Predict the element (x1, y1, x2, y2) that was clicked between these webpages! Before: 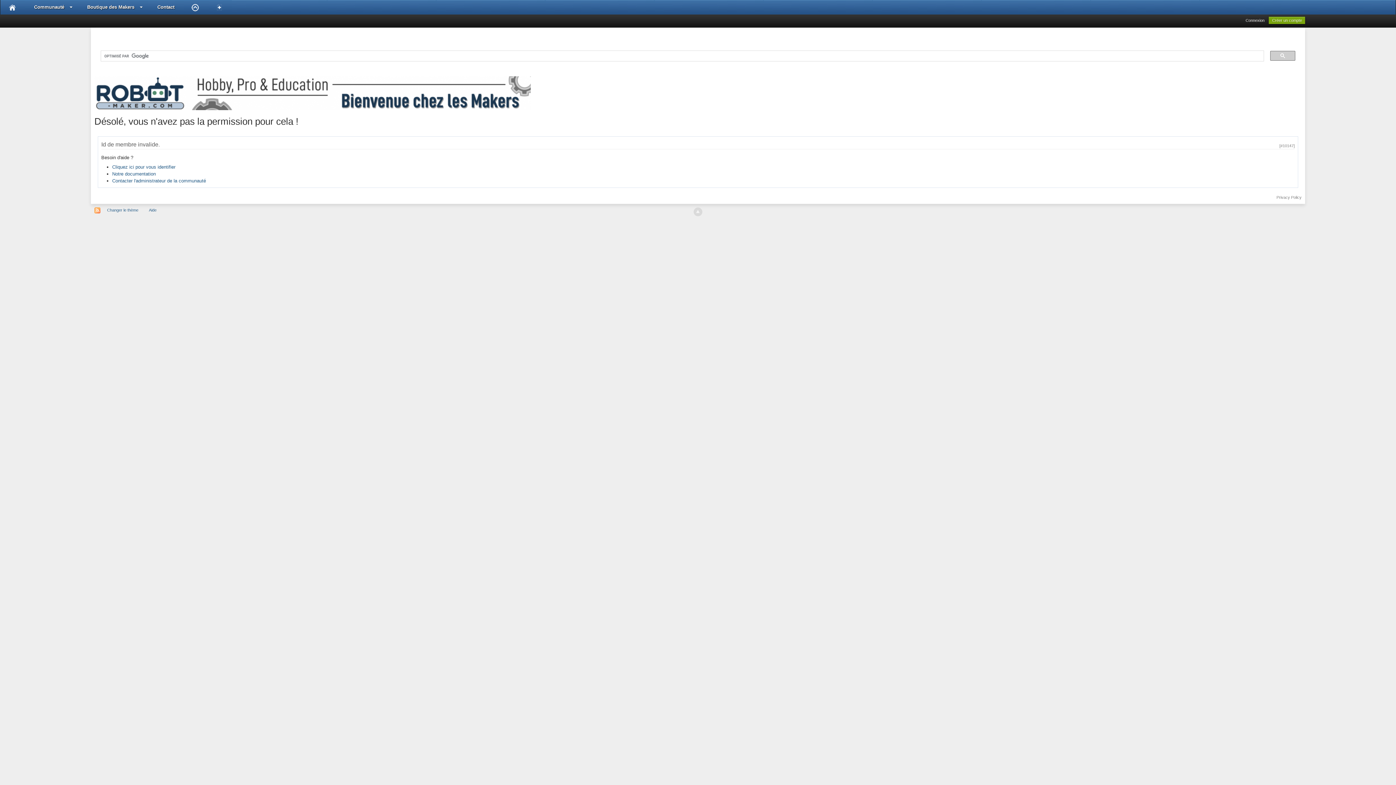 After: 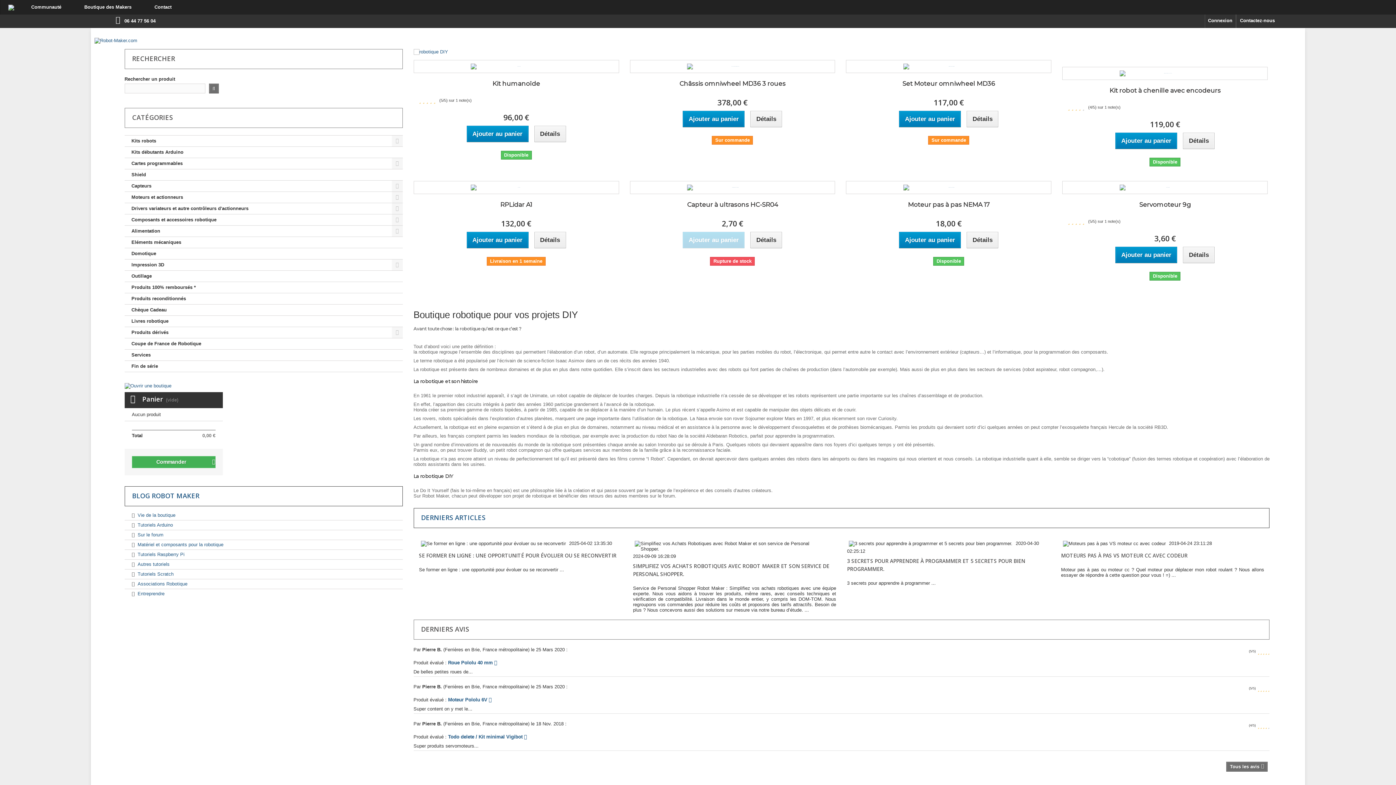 Action: bbox: (94, 90, 530, 95)